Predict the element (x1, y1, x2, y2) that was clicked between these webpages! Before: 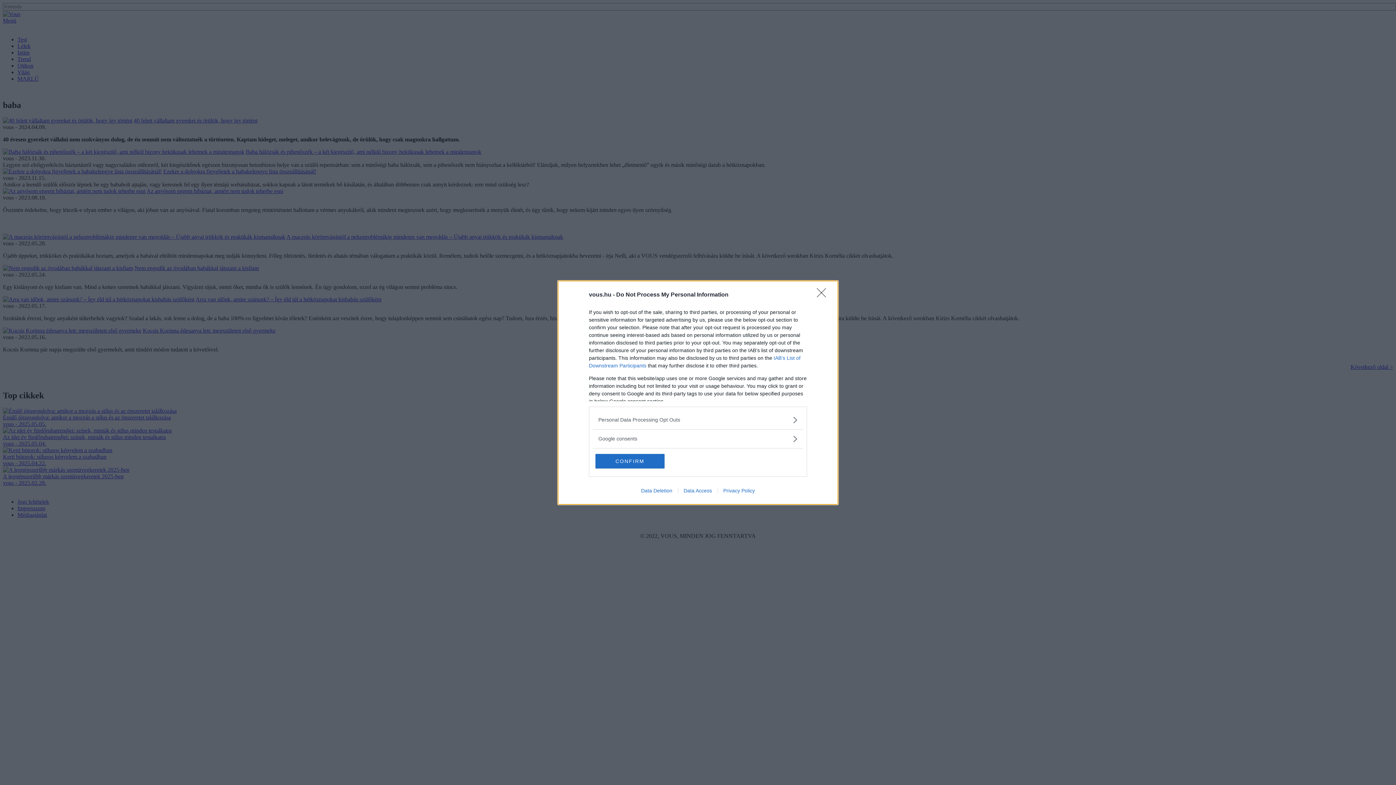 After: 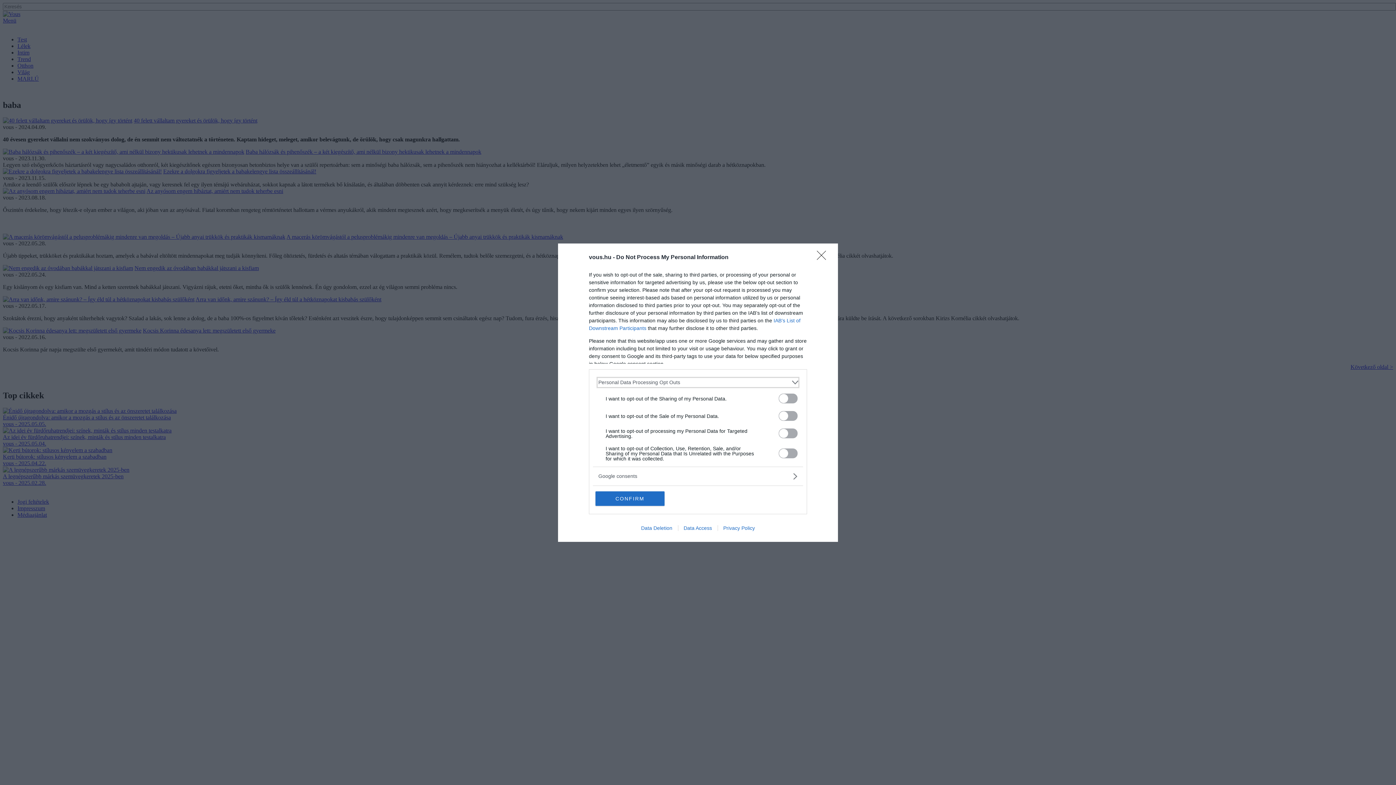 Action: label: Opt-Outs bbox: (598, 416, 797, 423)